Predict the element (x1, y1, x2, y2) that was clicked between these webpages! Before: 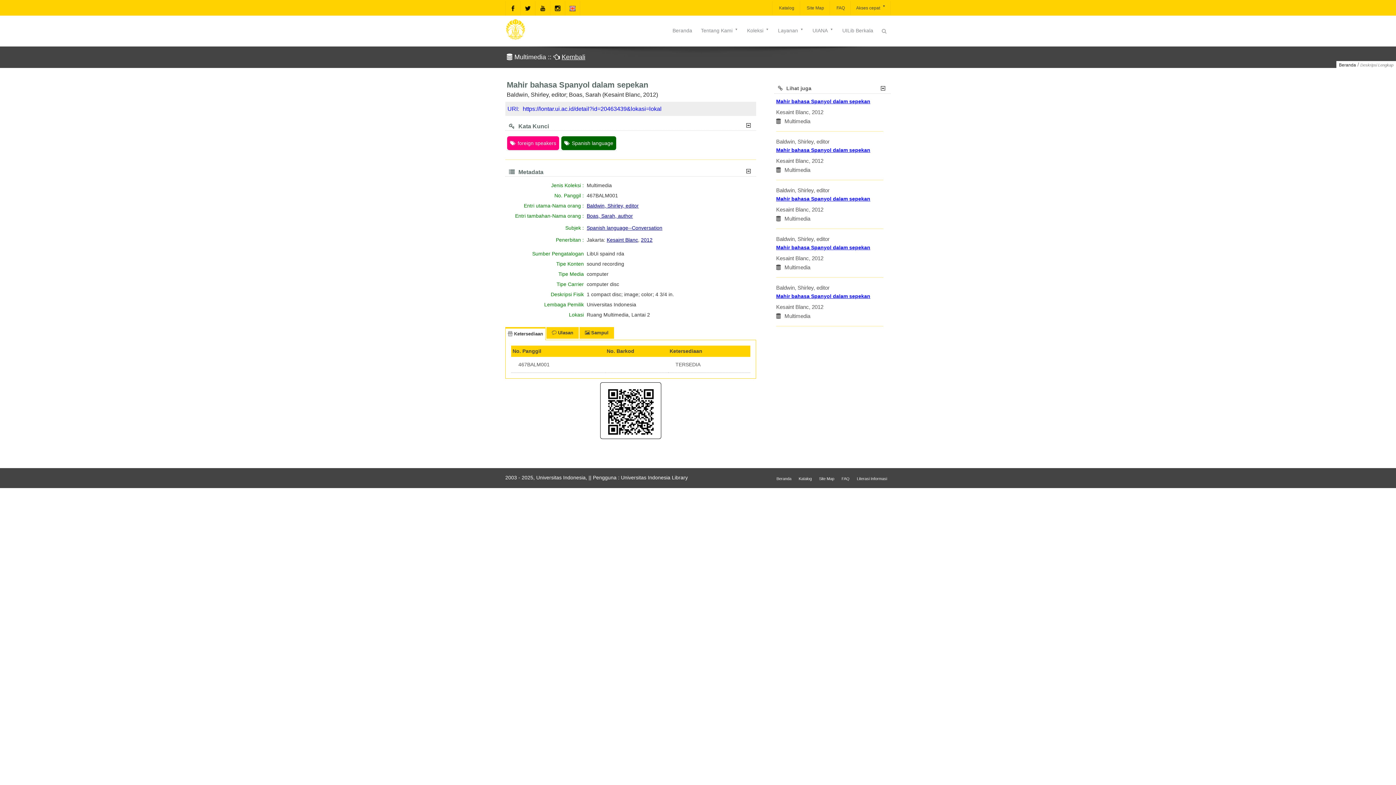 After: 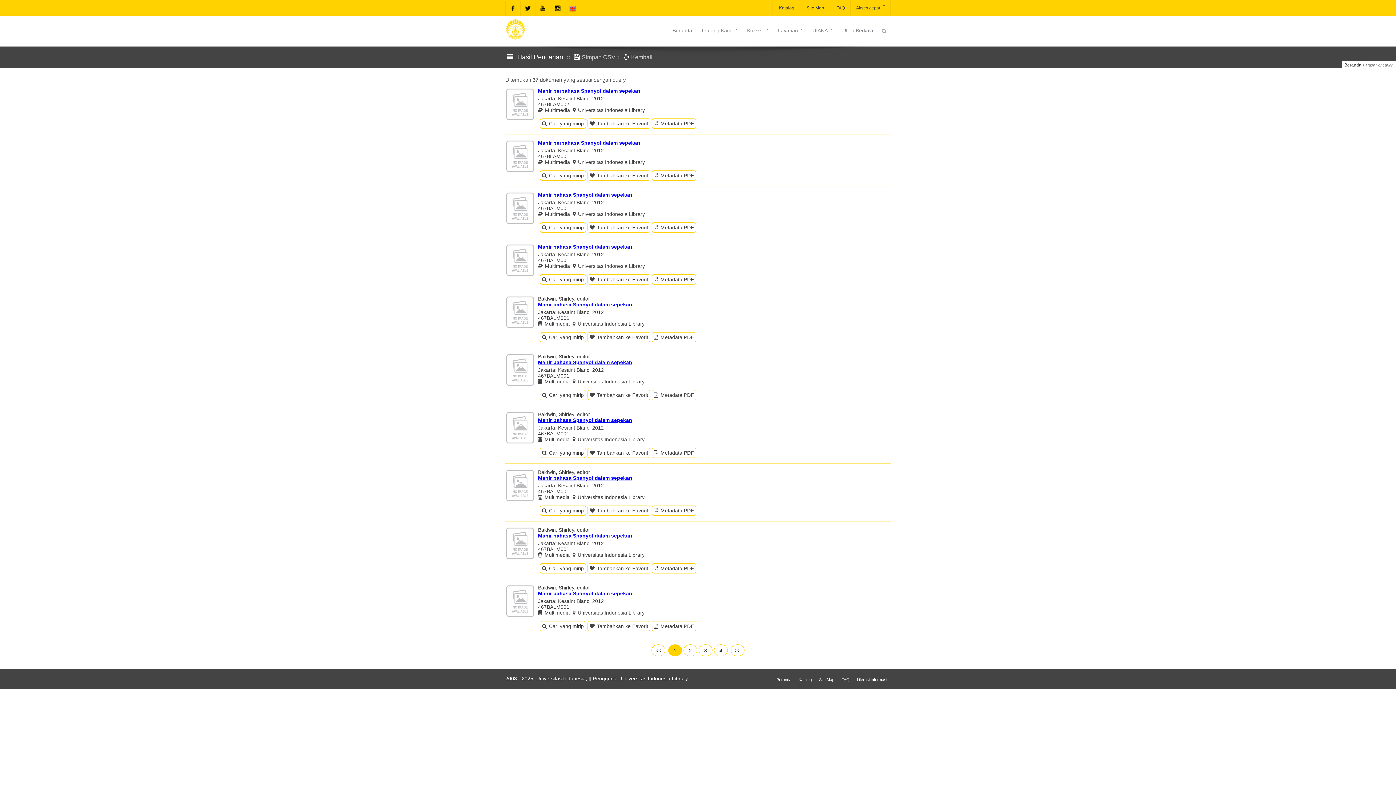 Action: label: Spanish language--Conversation bbox: (586, 225, 662, 230)